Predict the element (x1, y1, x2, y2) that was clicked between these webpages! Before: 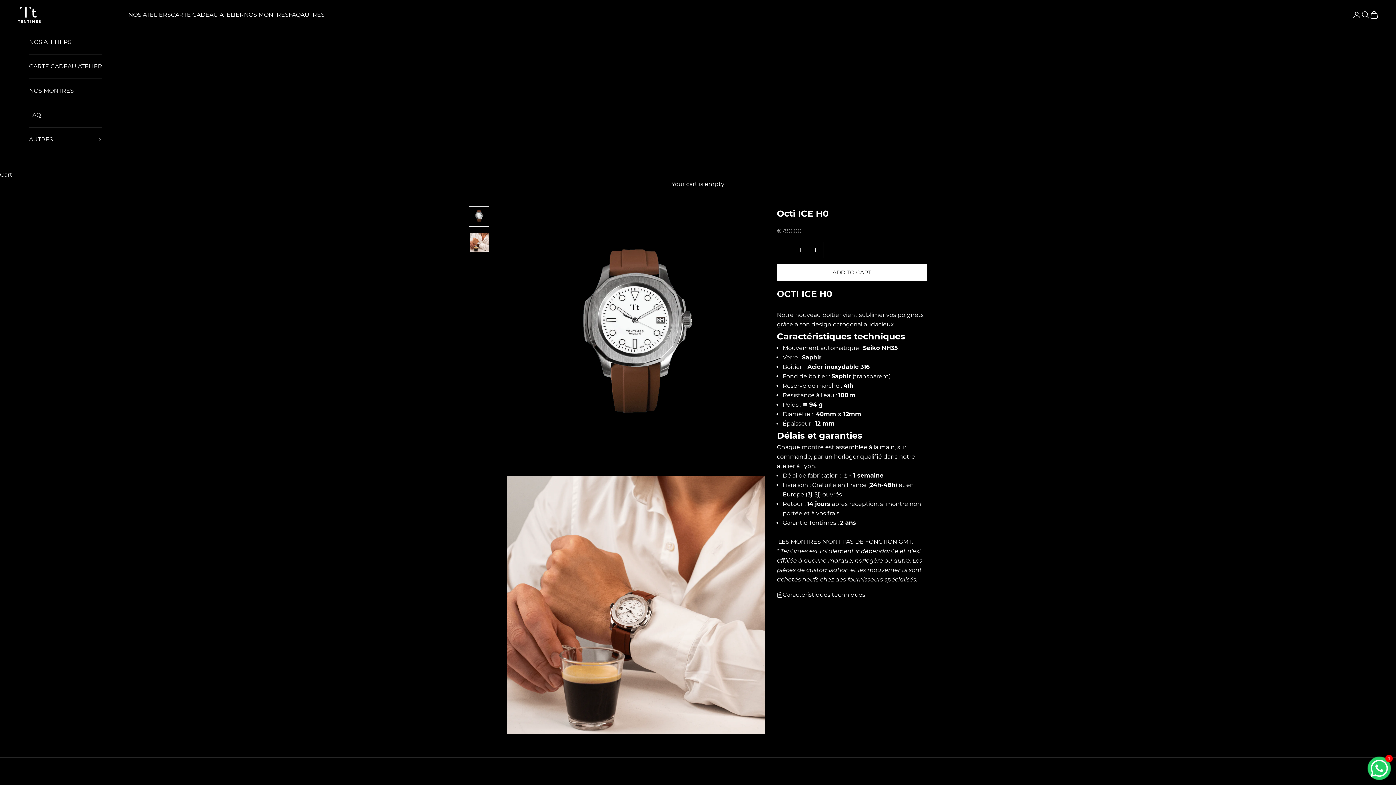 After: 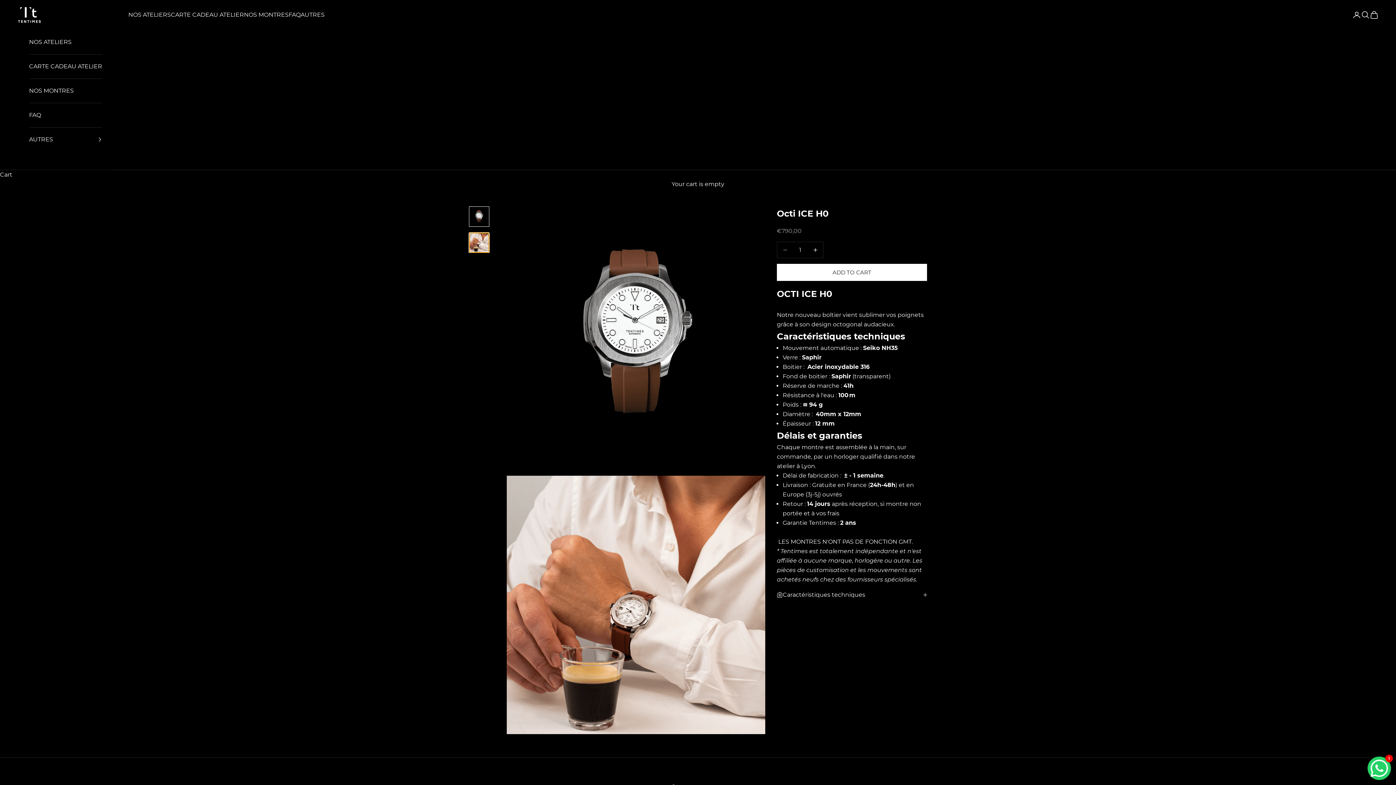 Action: bbox: (469, 232, 489, 253) label: Go to item 2